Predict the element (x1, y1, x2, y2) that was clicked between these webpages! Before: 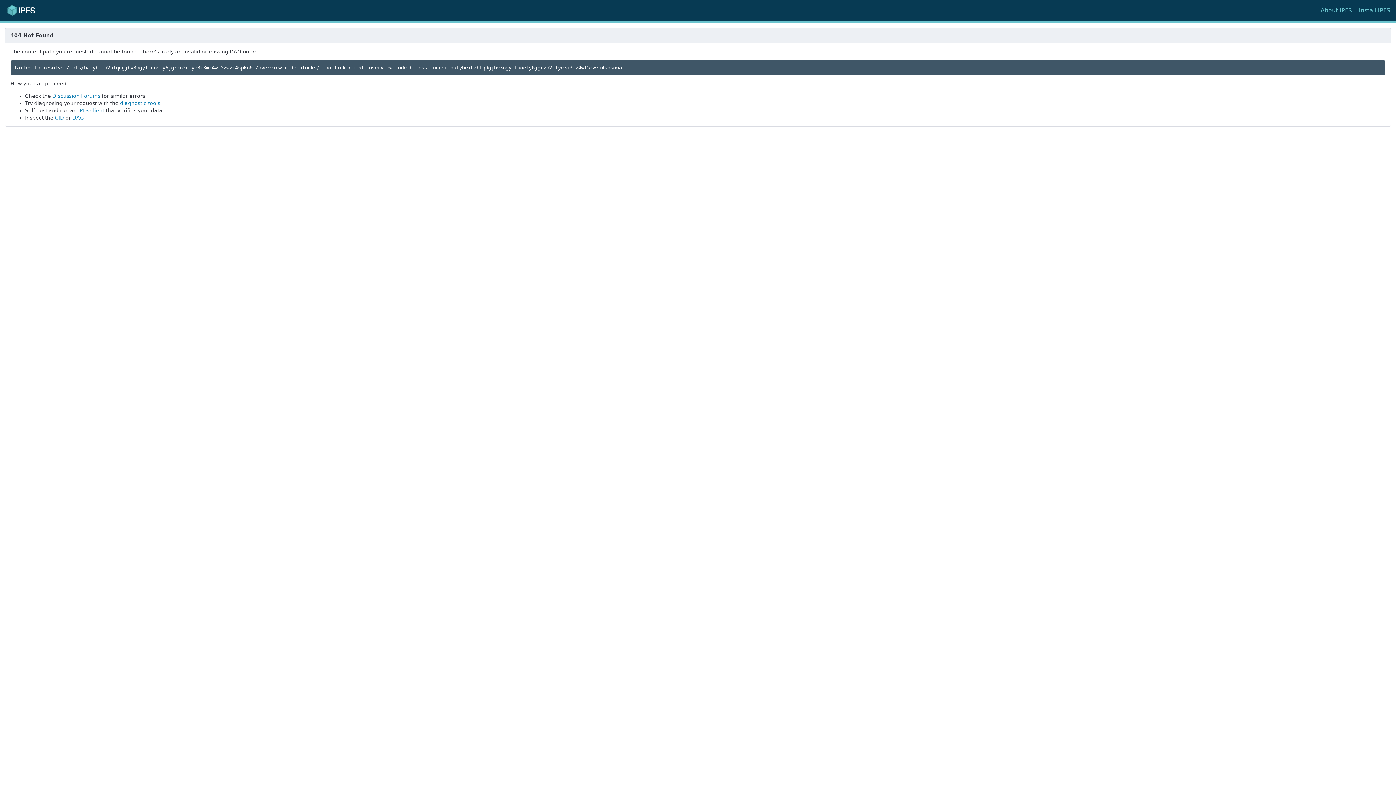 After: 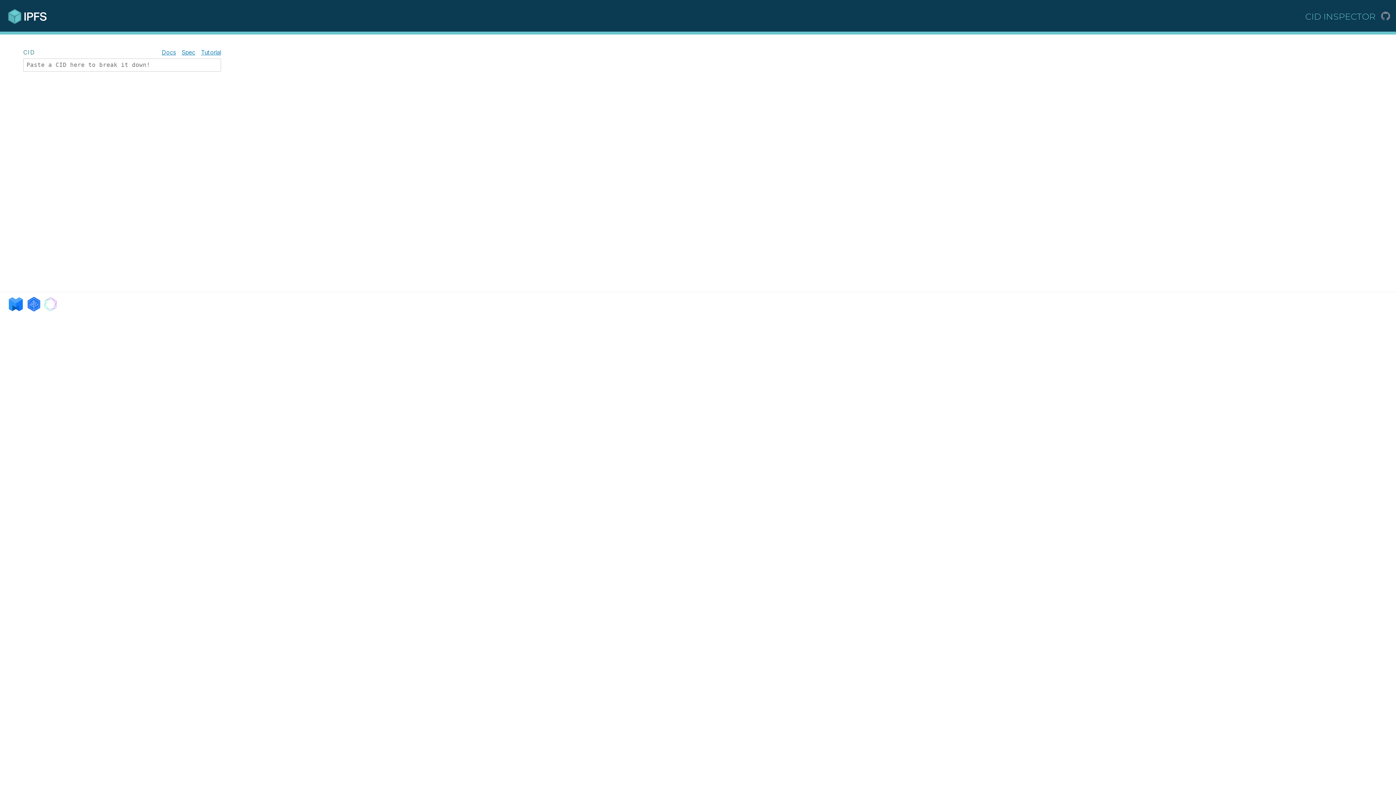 Action: label: CID bbox: (54, 114, 64, 120)